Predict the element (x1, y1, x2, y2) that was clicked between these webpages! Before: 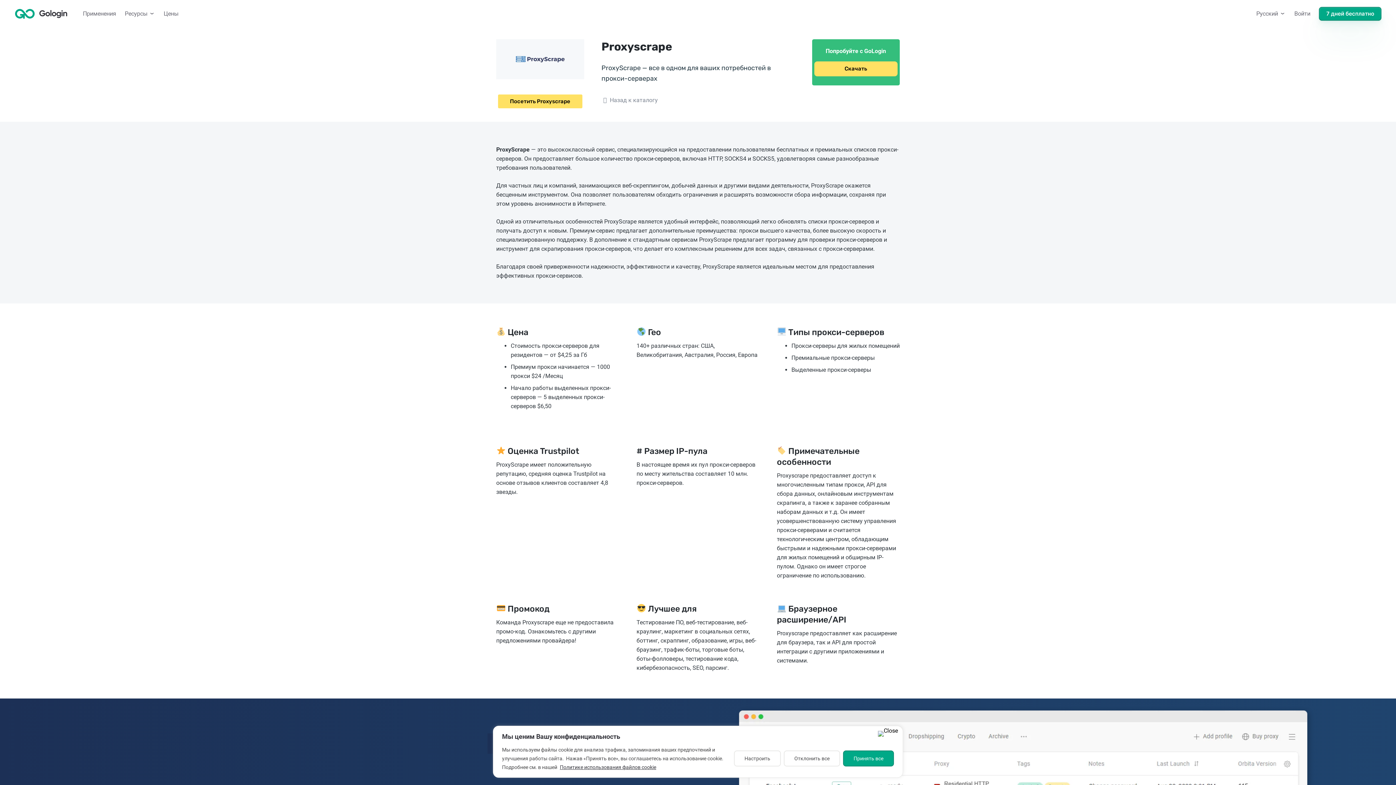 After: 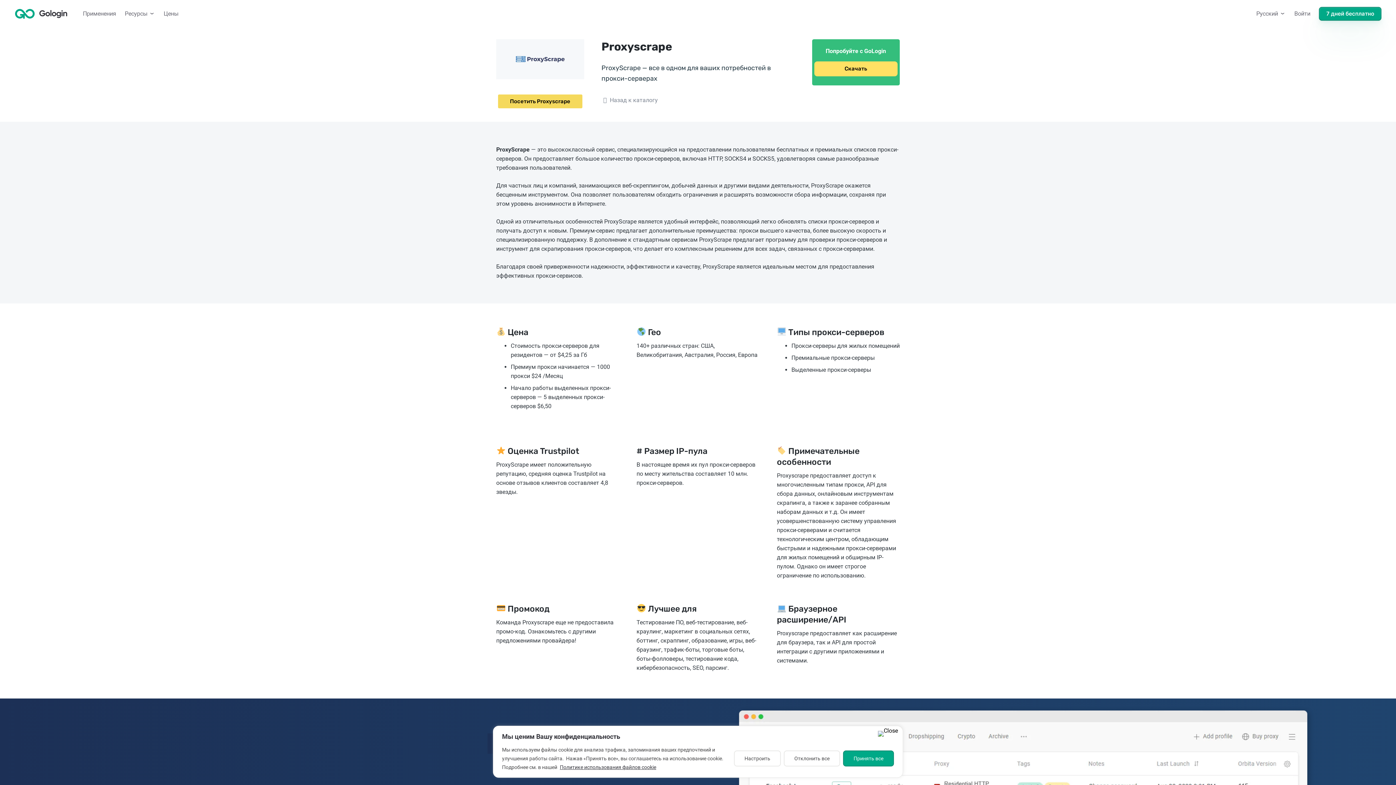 Action: label: Посетить Proxyscrape bbox: (498, 94, 582, 108)